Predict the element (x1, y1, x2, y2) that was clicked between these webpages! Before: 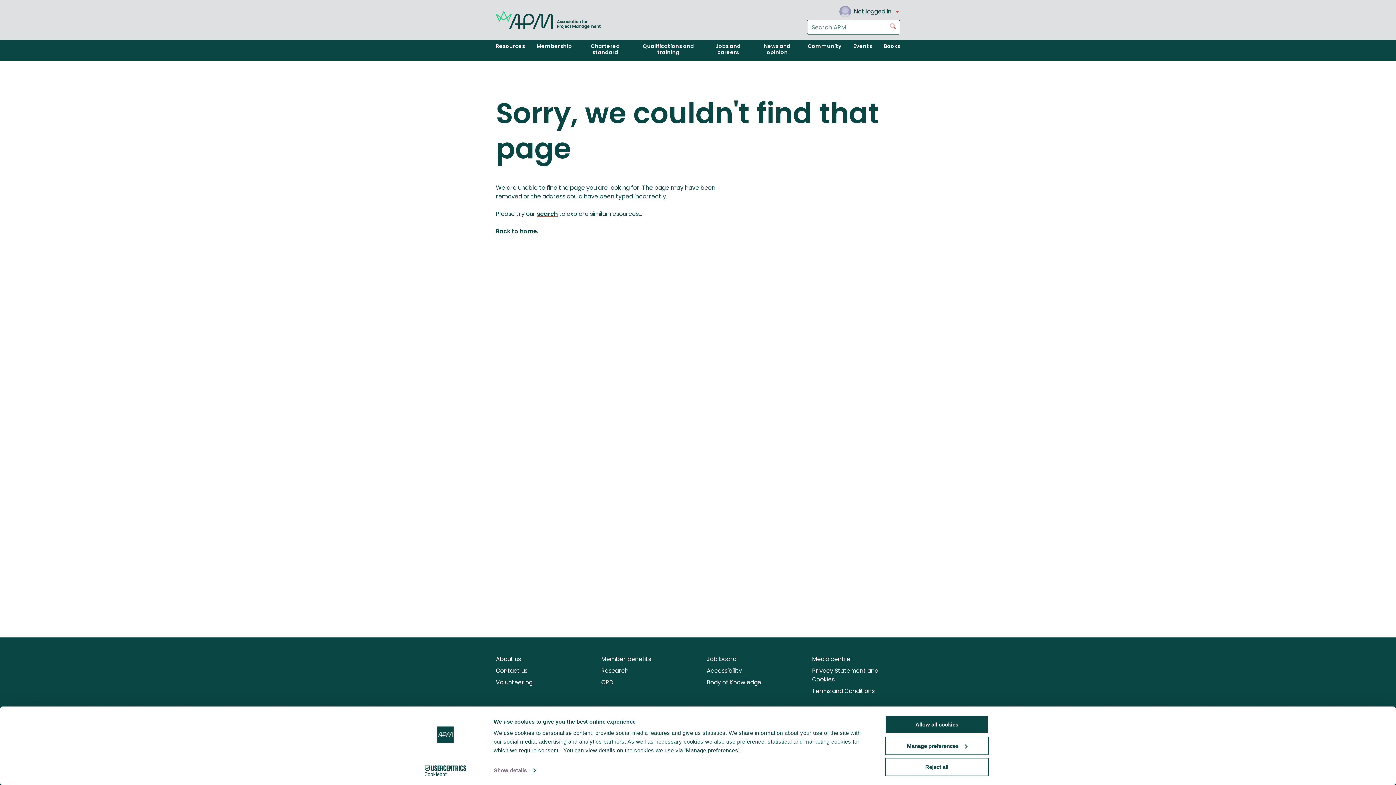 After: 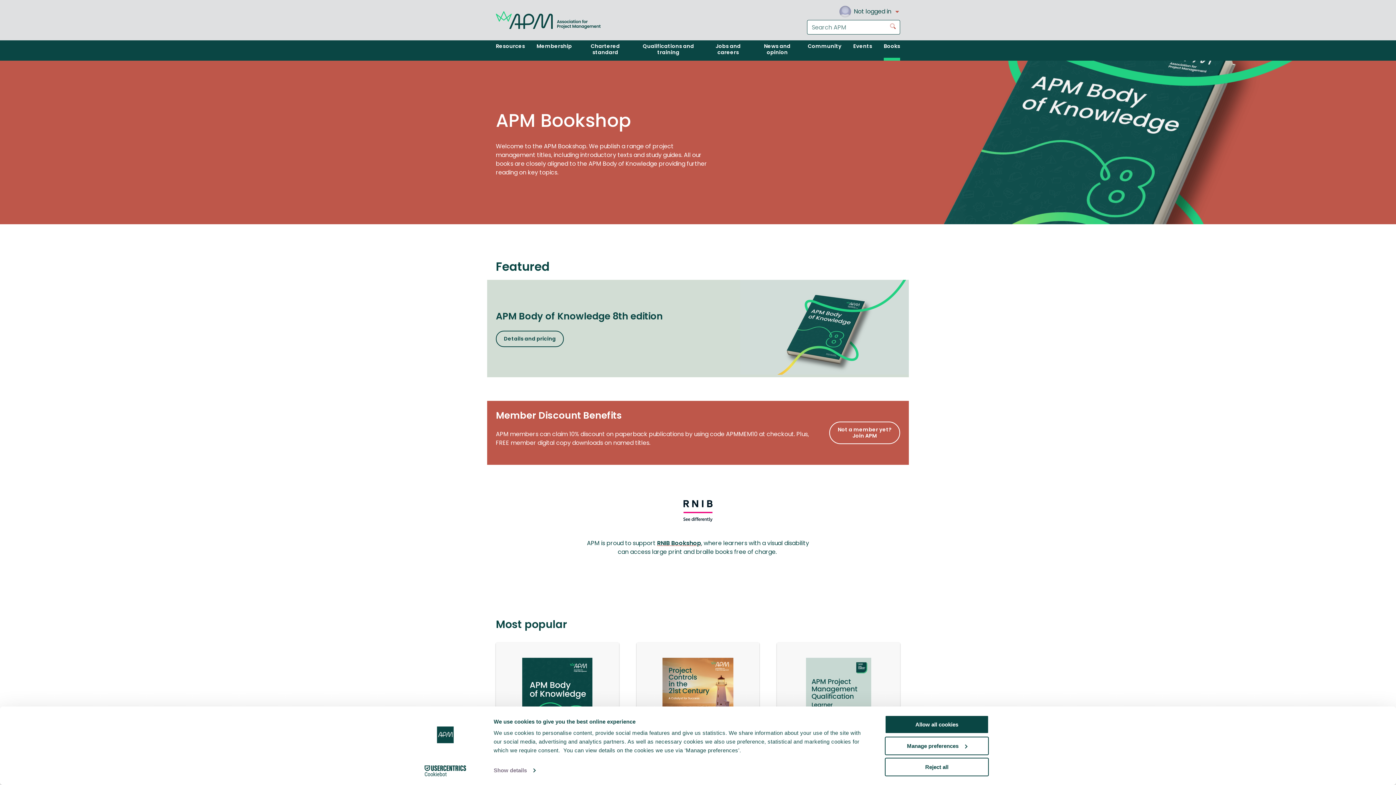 Action: label: Books bbox: (878, 40, 900, 60)